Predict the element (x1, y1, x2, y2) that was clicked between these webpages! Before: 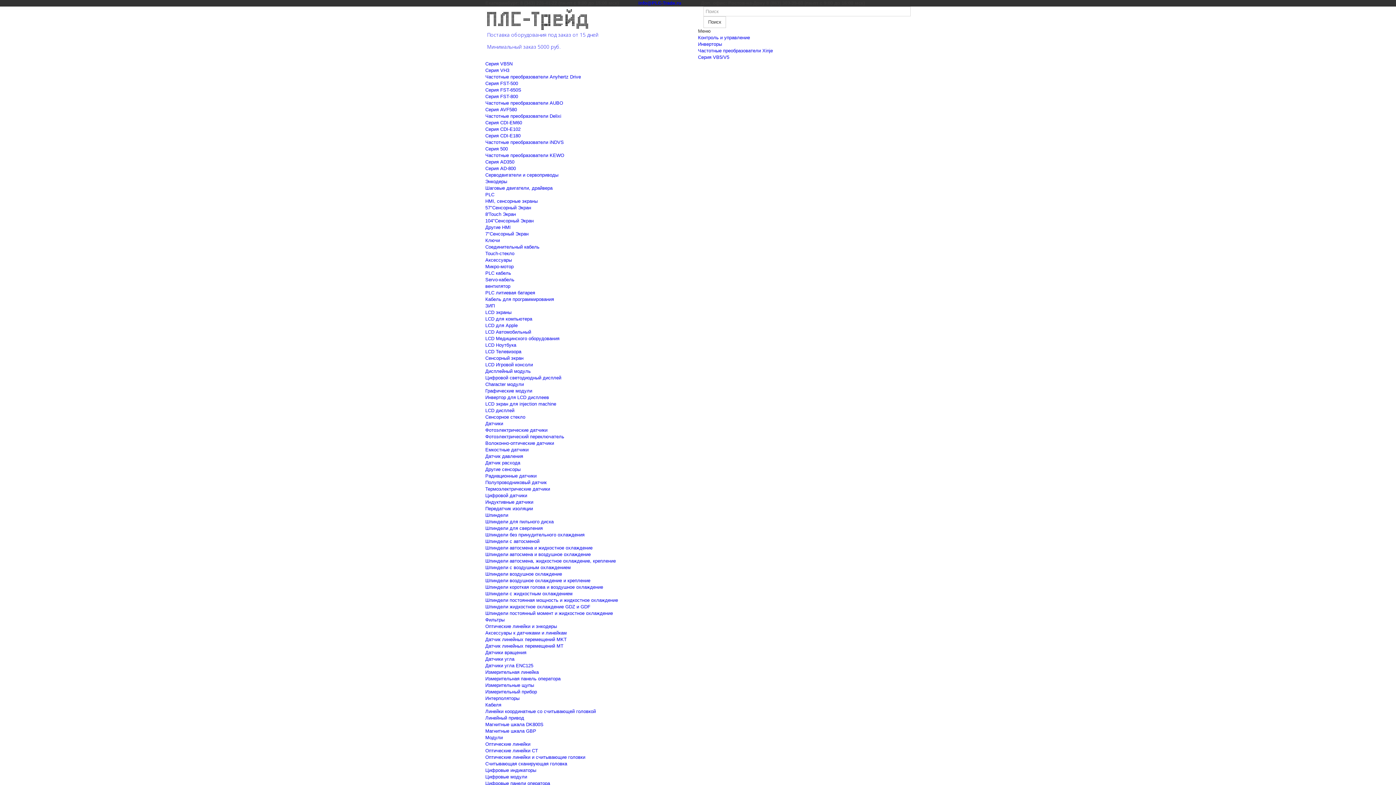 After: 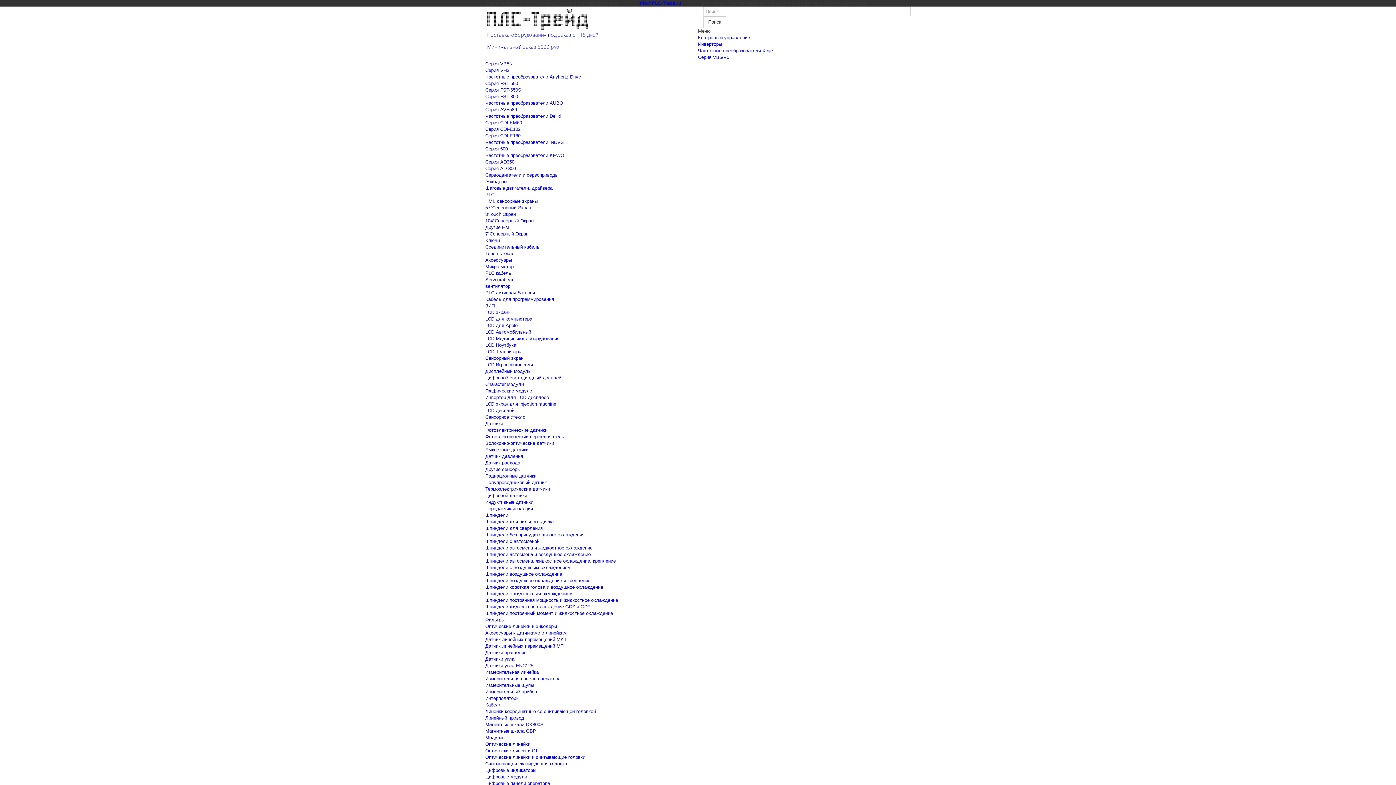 Action: label: Шпиндели bbox: (485, 512, 508, 518)